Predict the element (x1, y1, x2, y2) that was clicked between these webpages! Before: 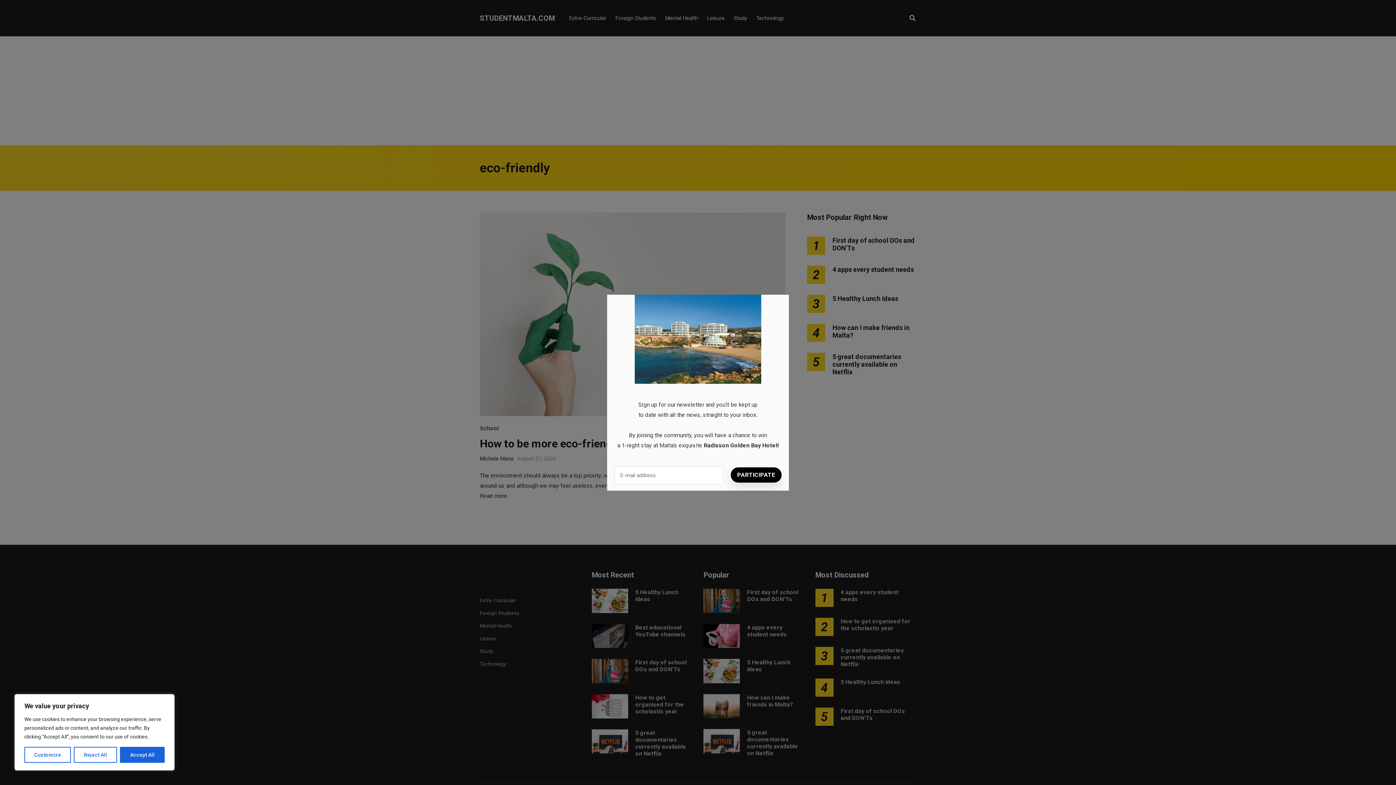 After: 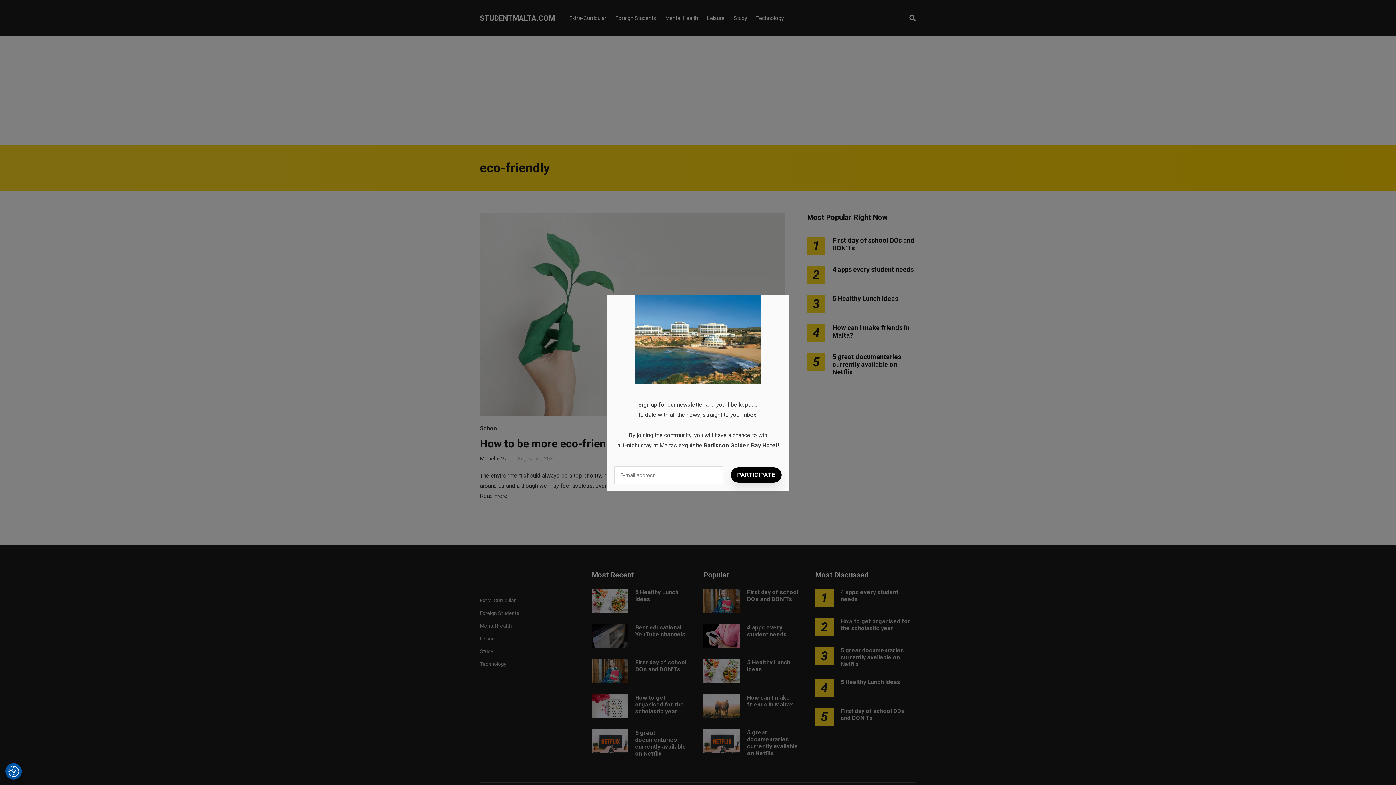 Action: label: Accept All bbox: (120, 747, 164, 763)